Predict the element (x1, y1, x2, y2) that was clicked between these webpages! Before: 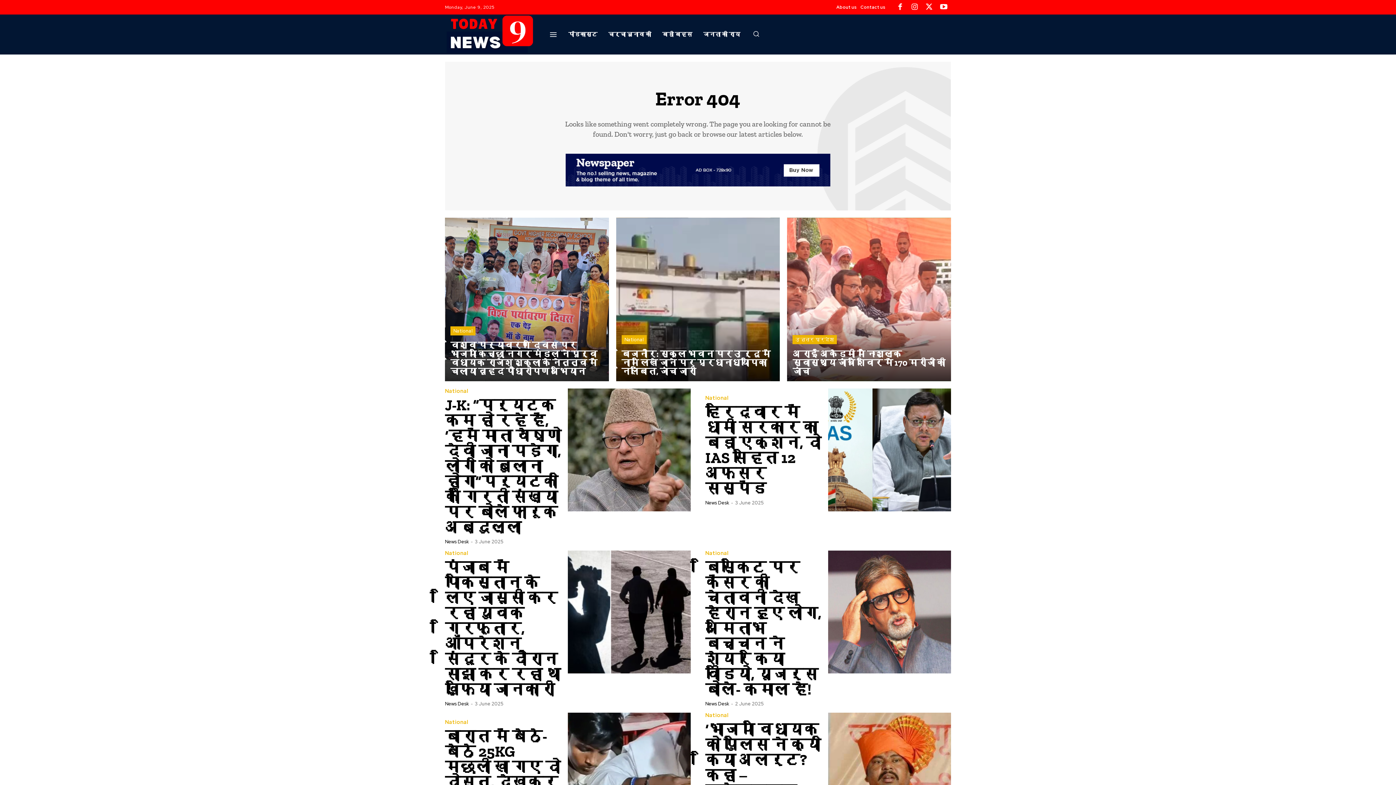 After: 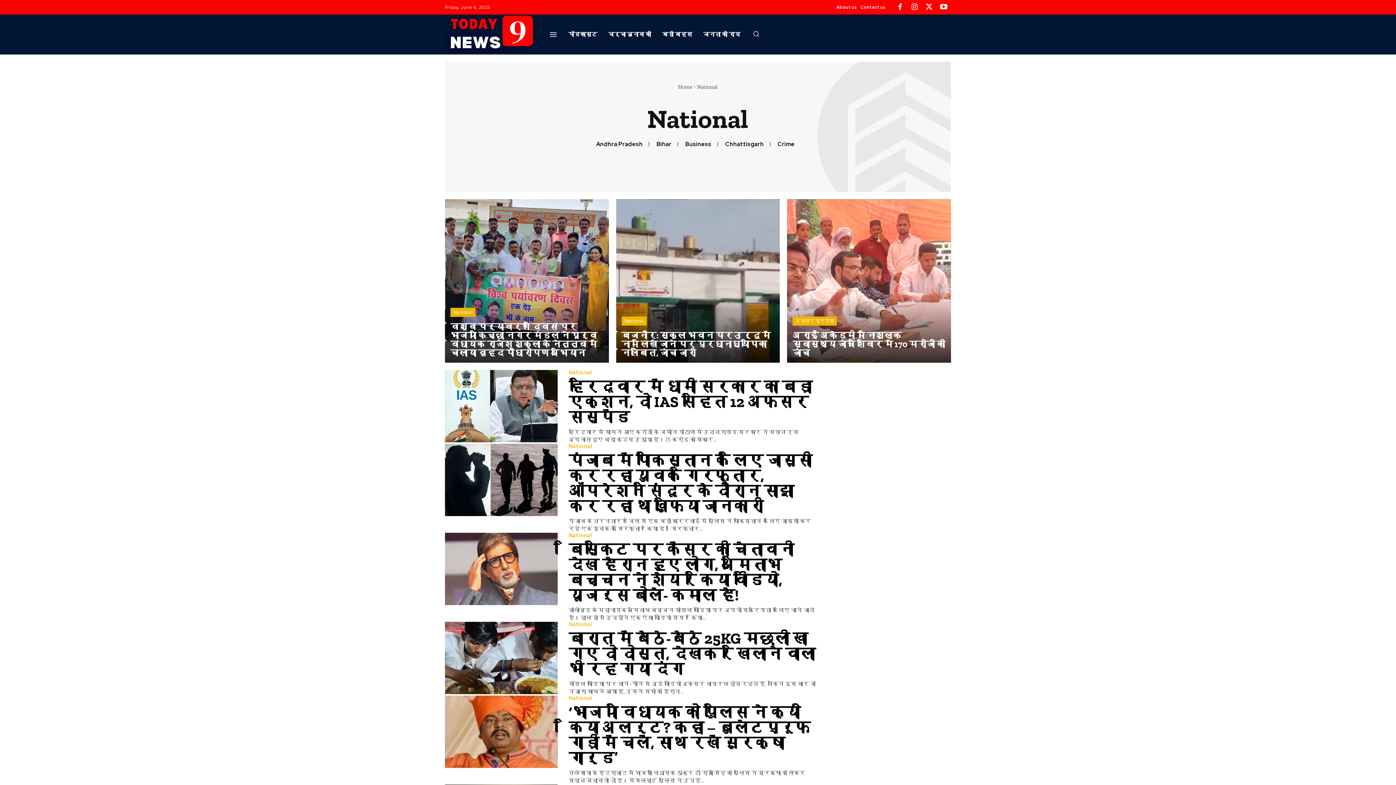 Action: label: National bbox: (705, 551, 728, 556)